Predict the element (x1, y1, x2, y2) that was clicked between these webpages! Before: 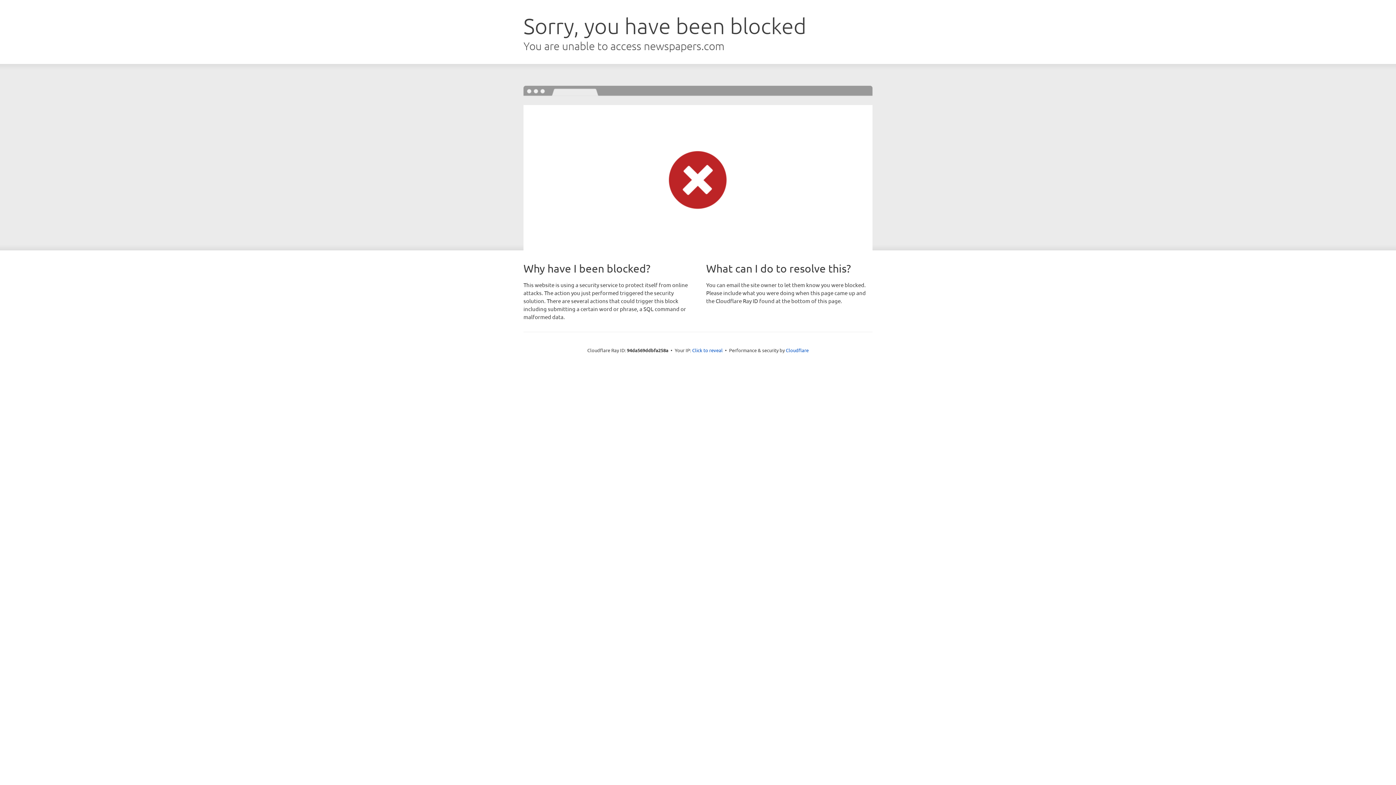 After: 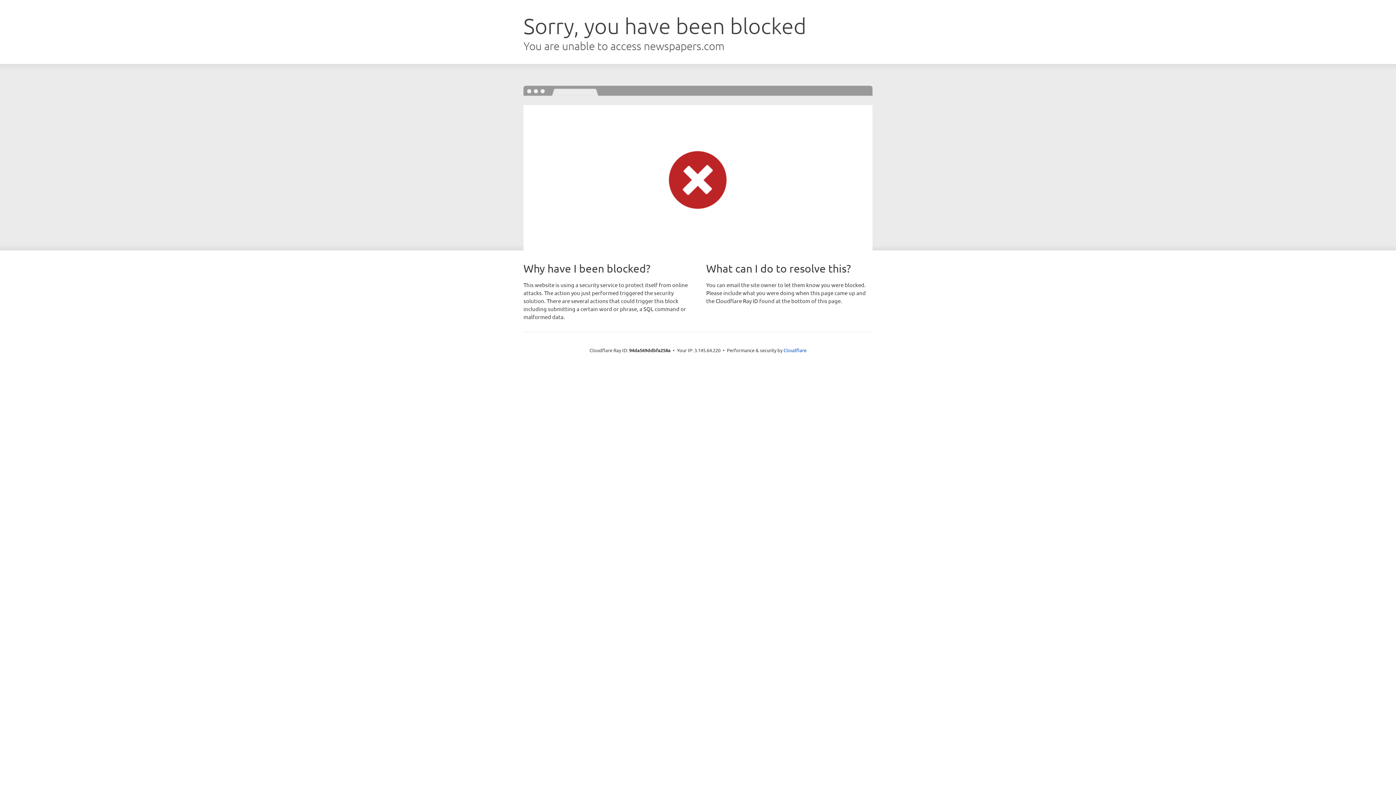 Action: label: Click to reveal bbox: (692, 346, 722, 353)